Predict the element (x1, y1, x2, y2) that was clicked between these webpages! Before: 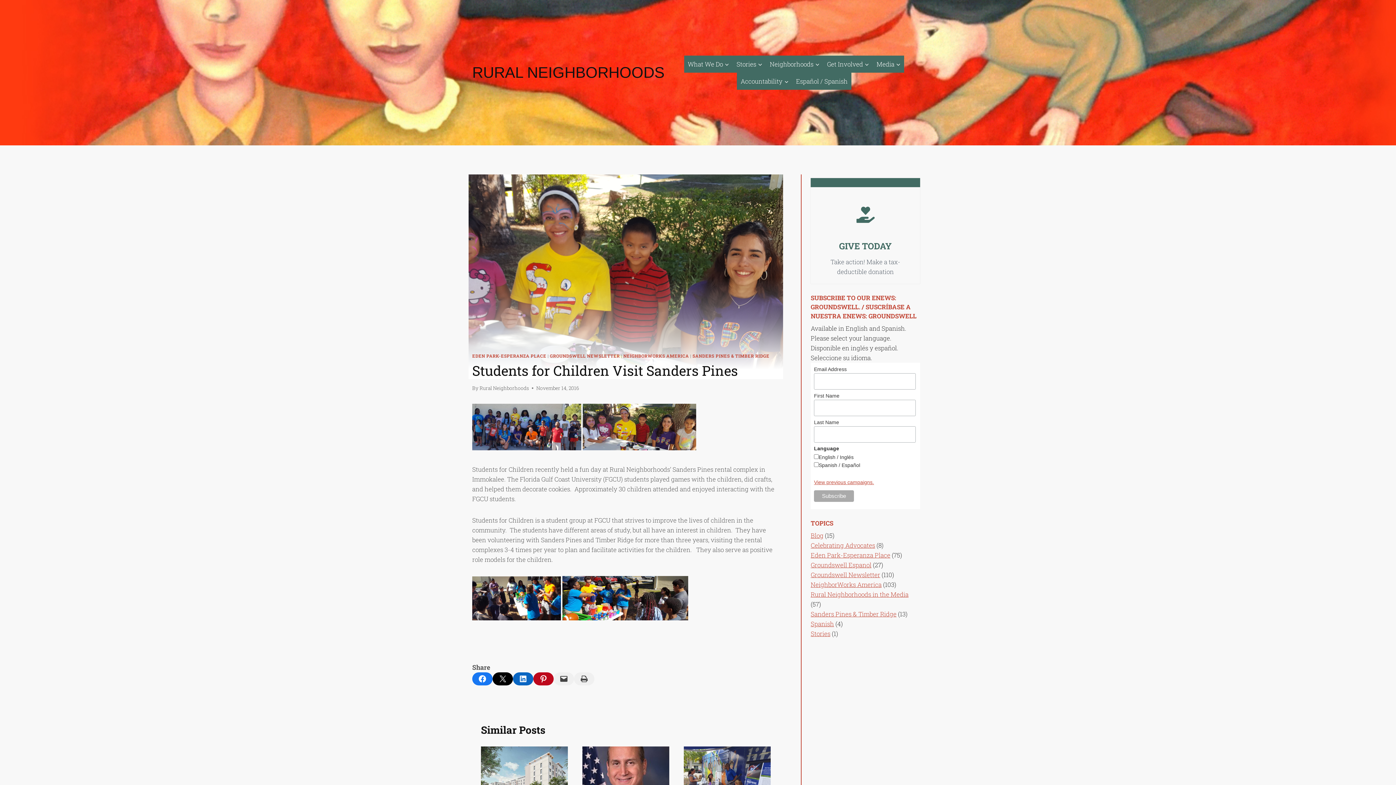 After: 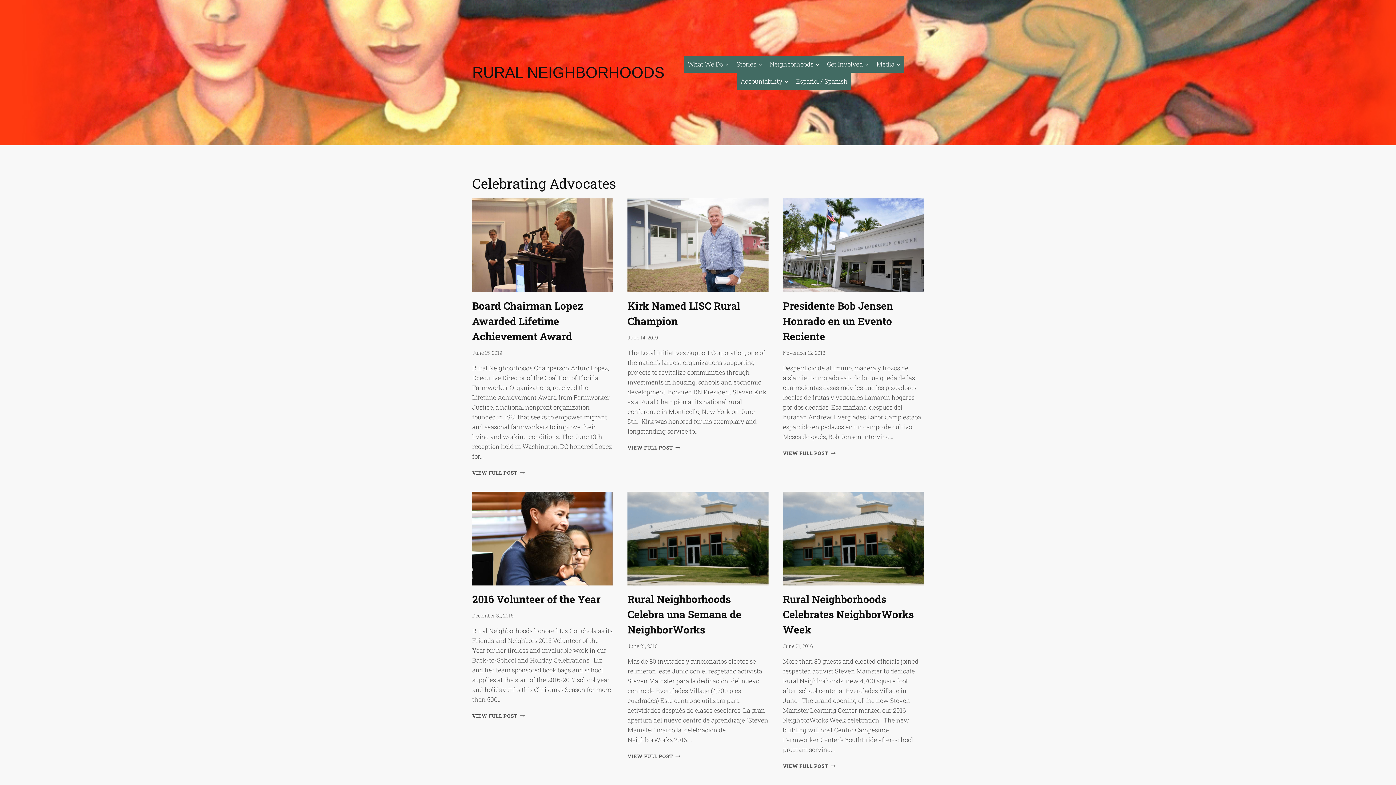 Action: bbox: (810, 541, 875, 549) label: Celebrating Advocates